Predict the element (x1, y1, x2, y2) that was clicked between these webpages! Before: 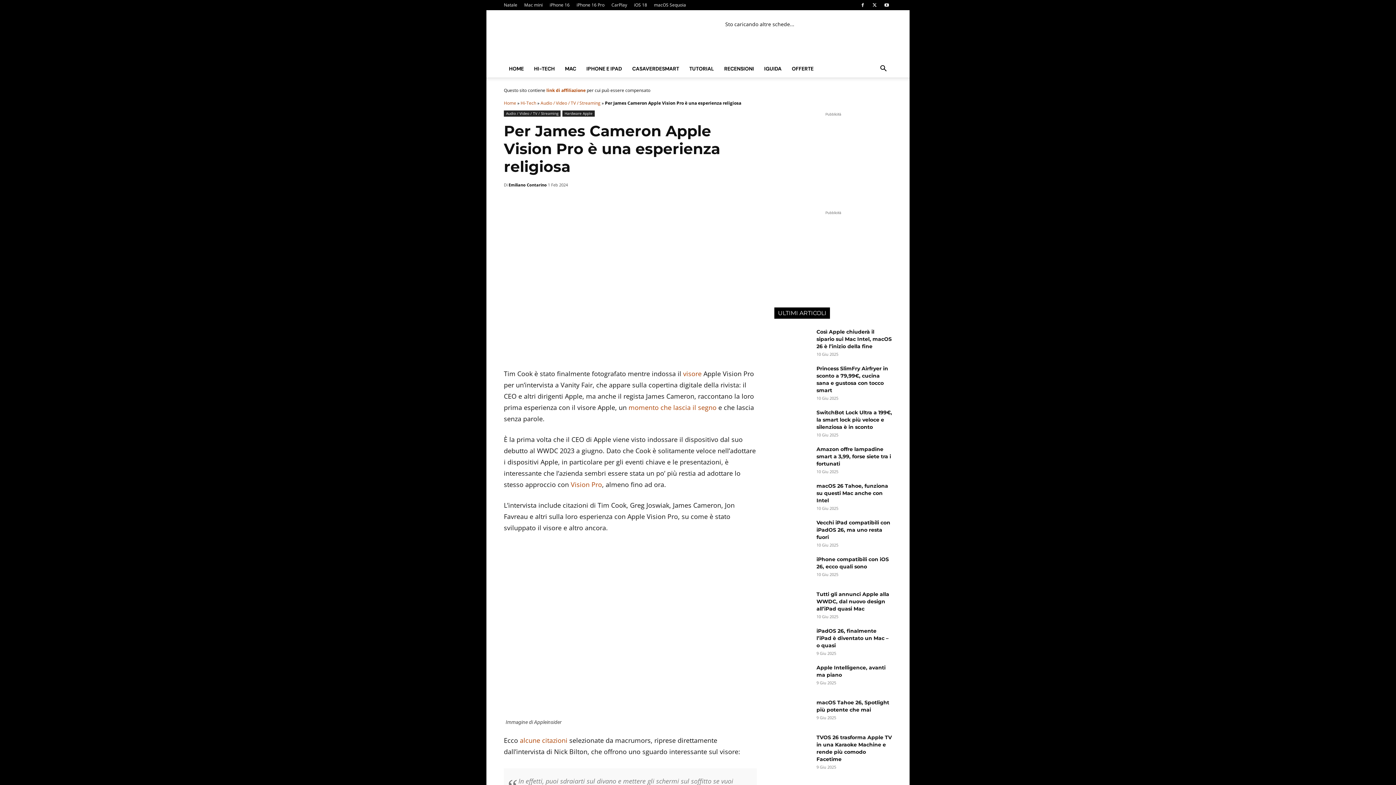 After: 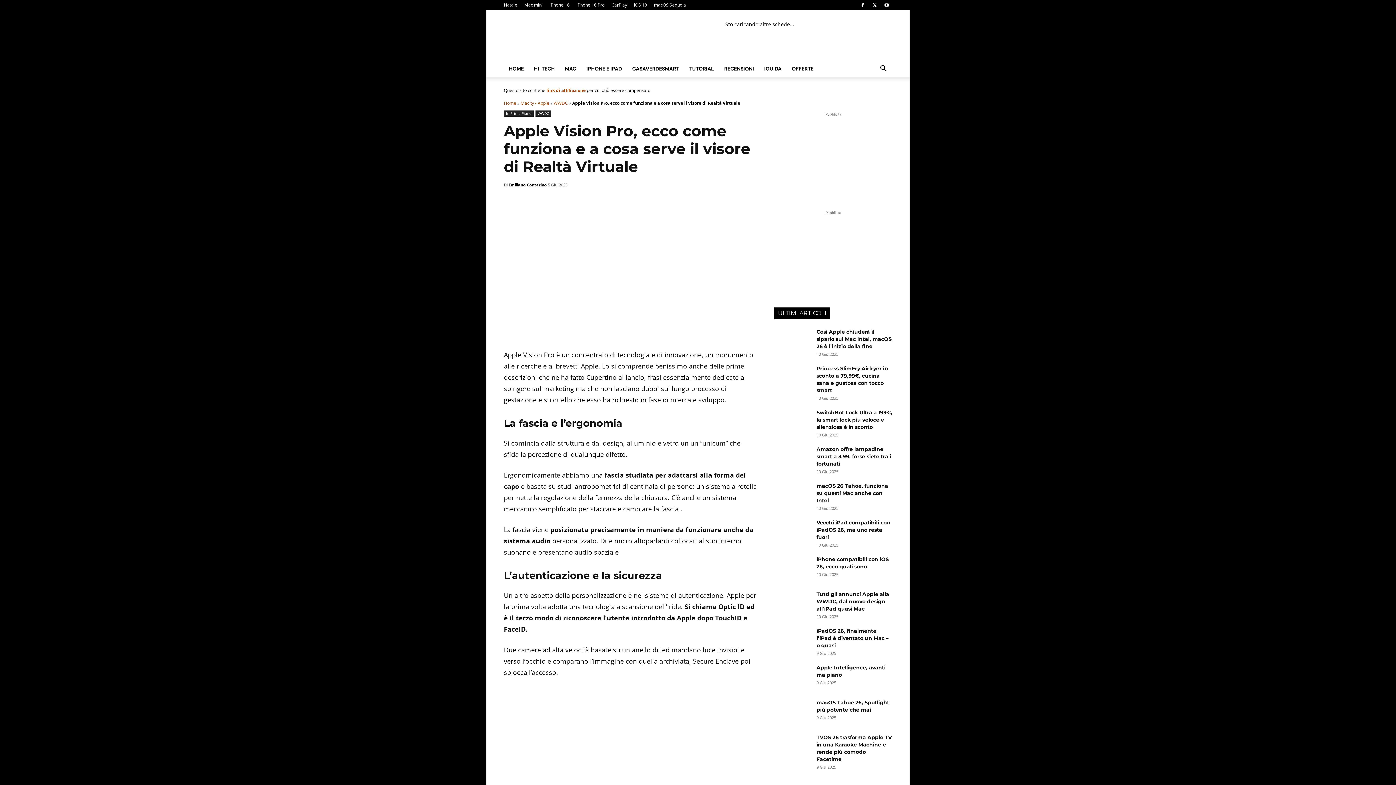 Action: bbox: (683, 369, 701, 378) label: visore